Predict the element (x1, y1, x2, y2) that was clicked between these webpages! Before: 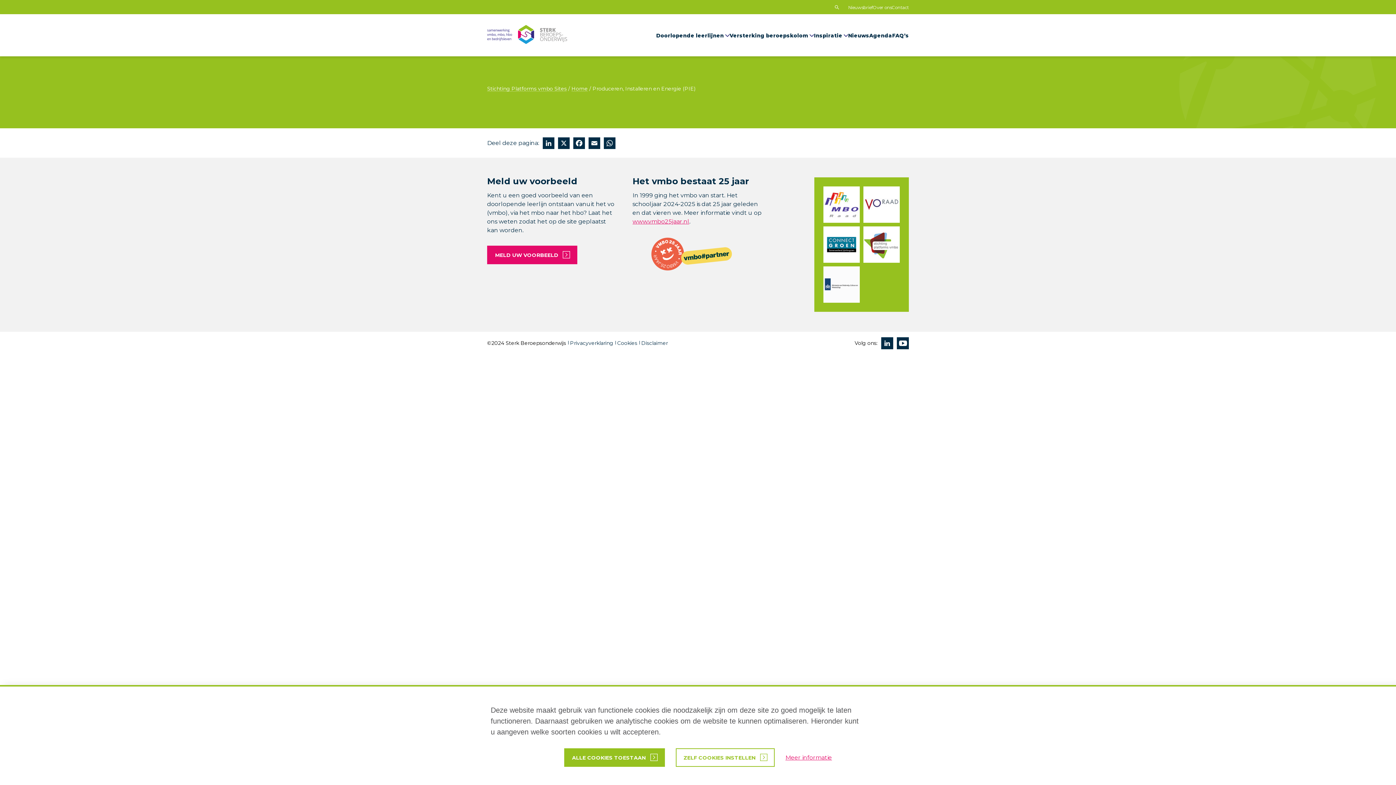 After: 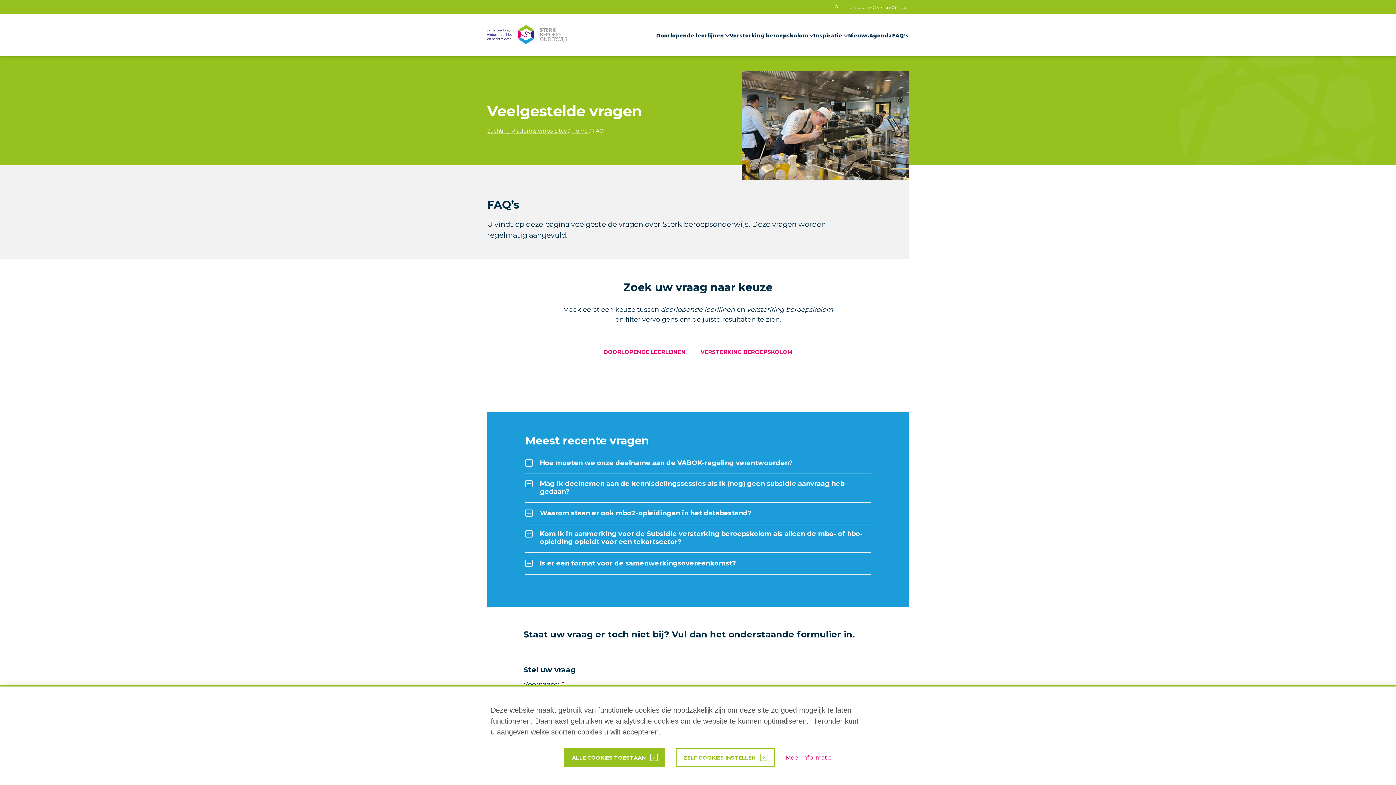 Action: bbox: (892, 32, 909, 38) label: FAQ’s